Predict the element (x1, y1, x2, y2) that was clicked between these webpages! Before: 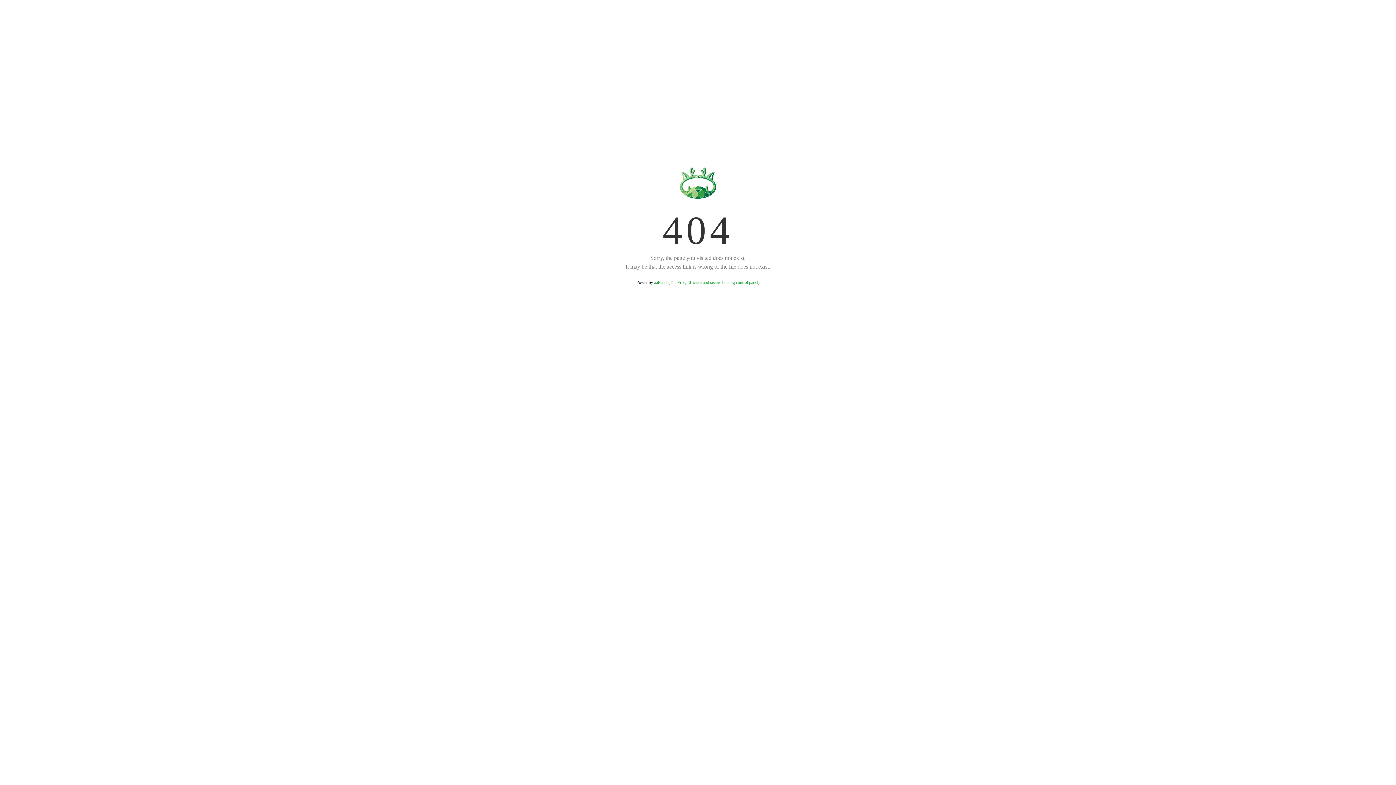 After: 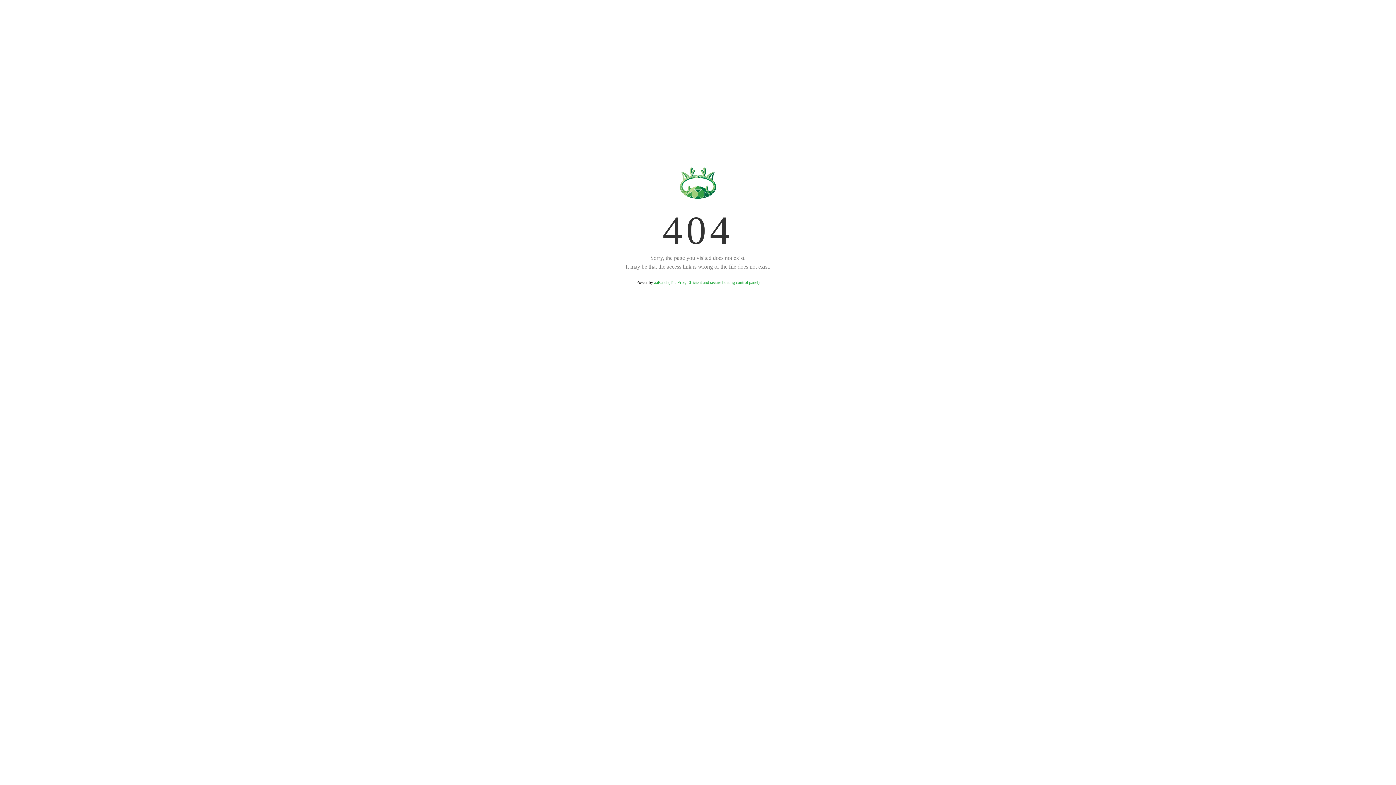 Action: label: aaPanel (The Free, Efficient and secure hosting control panel) bbox: (654, 280, 759, 285)